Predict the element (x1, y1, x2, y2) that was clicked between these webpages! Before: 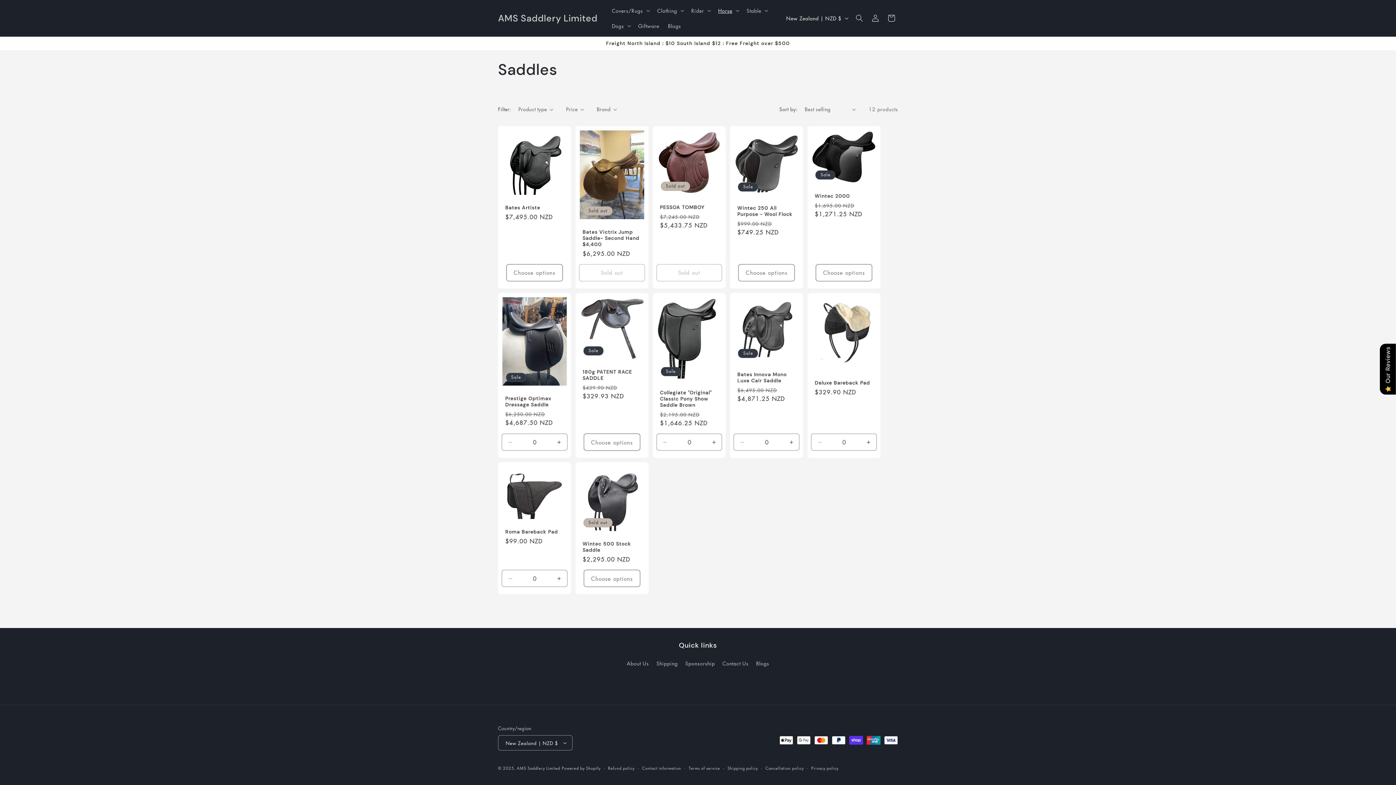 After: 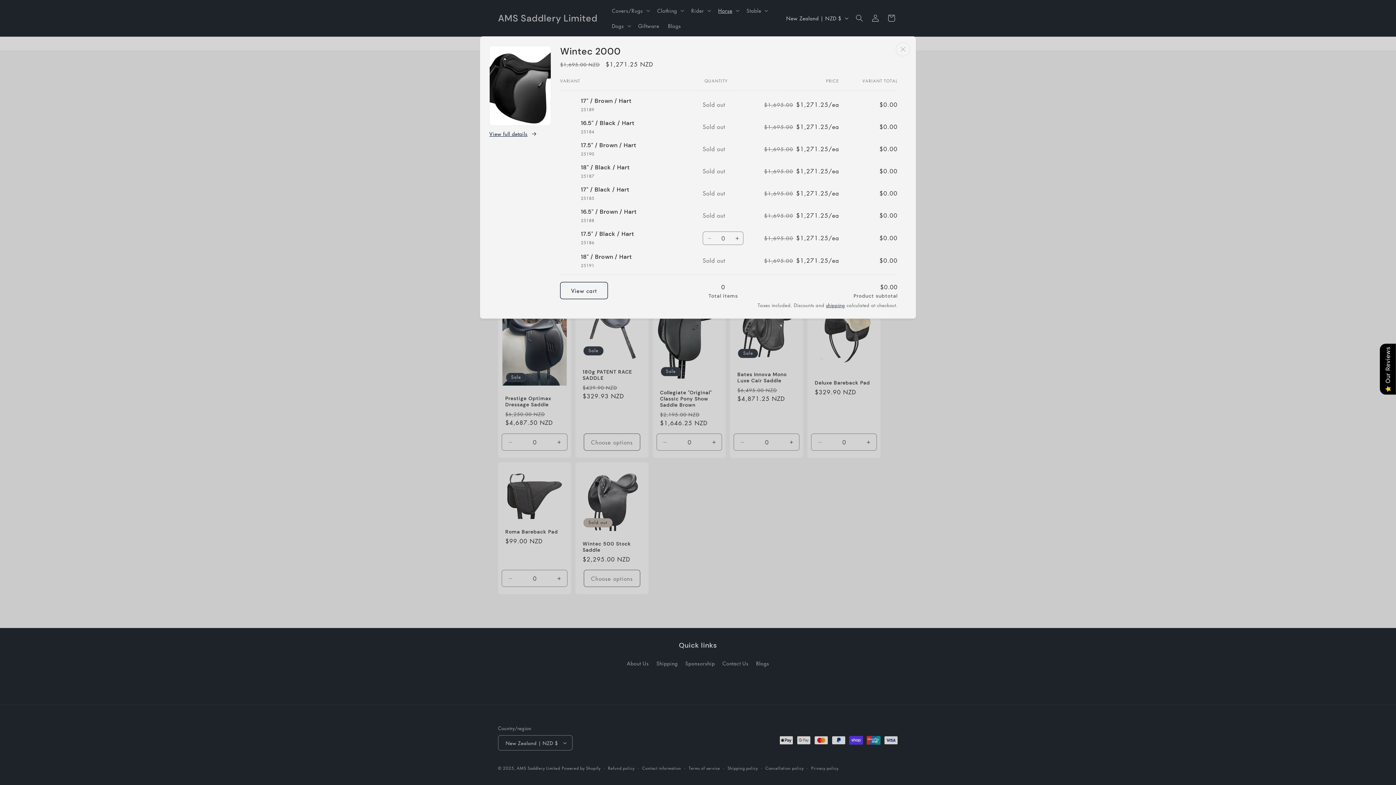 Action: label: Choose options bbox: (816, 264, 872, 281)